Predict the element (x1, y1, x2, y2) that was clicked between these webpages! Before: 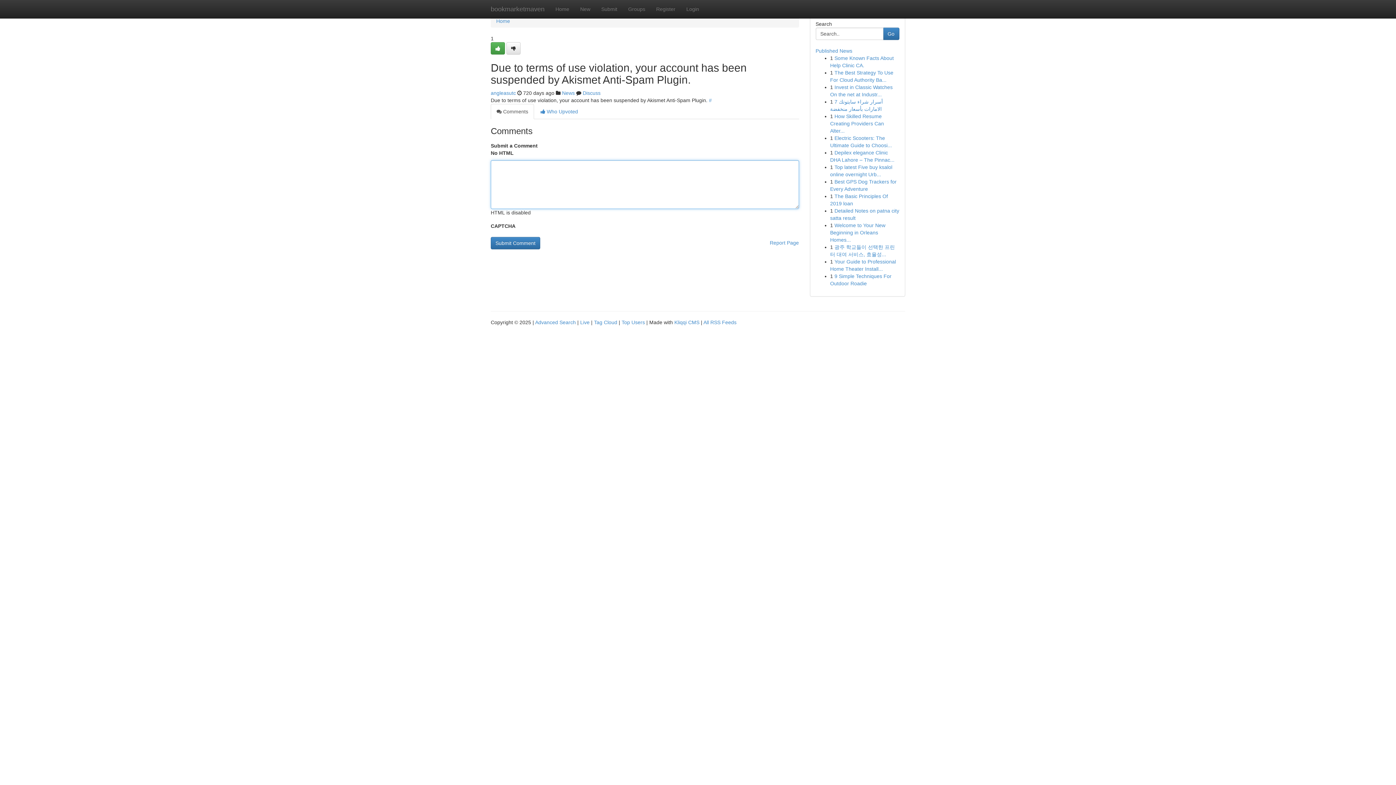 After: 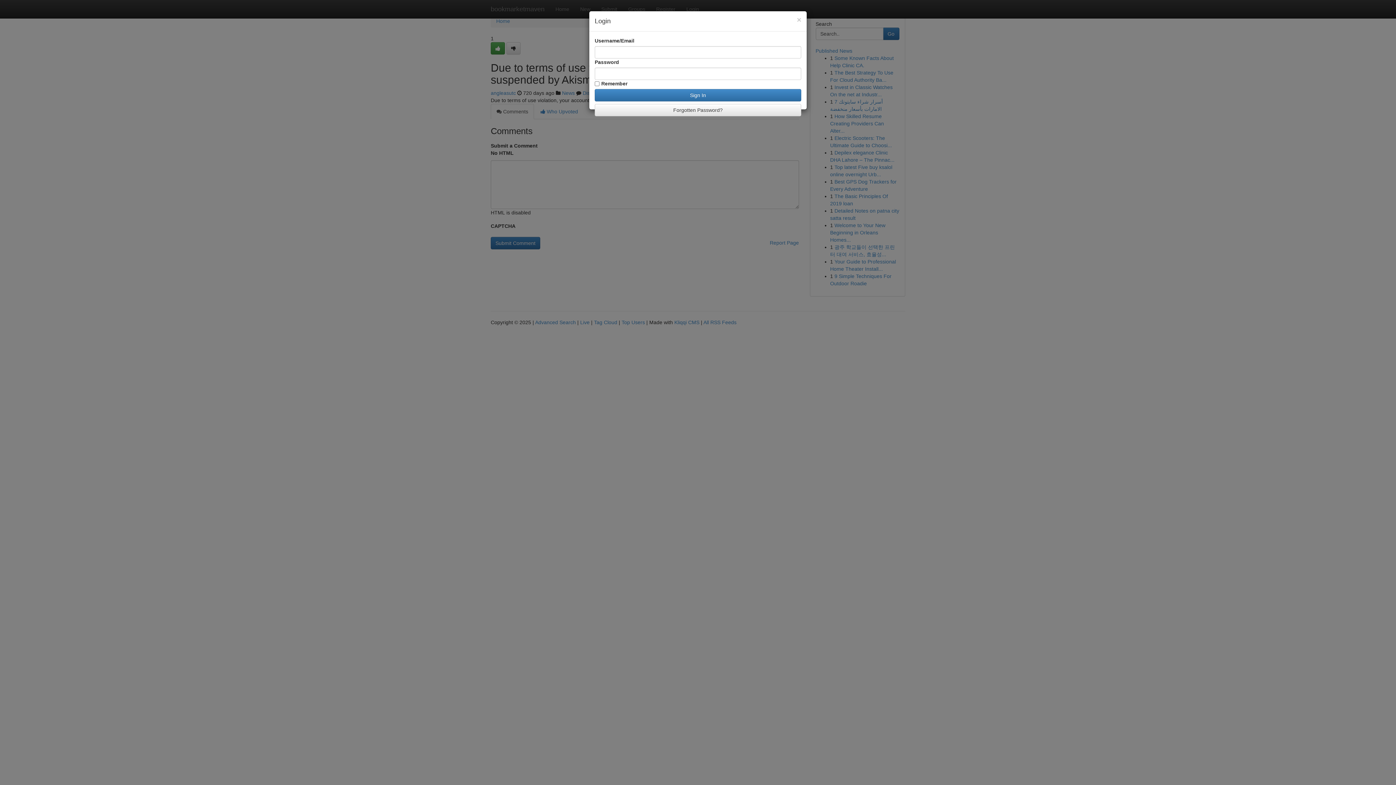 Action: label: Login bbox: (681, 0, 704, 18)